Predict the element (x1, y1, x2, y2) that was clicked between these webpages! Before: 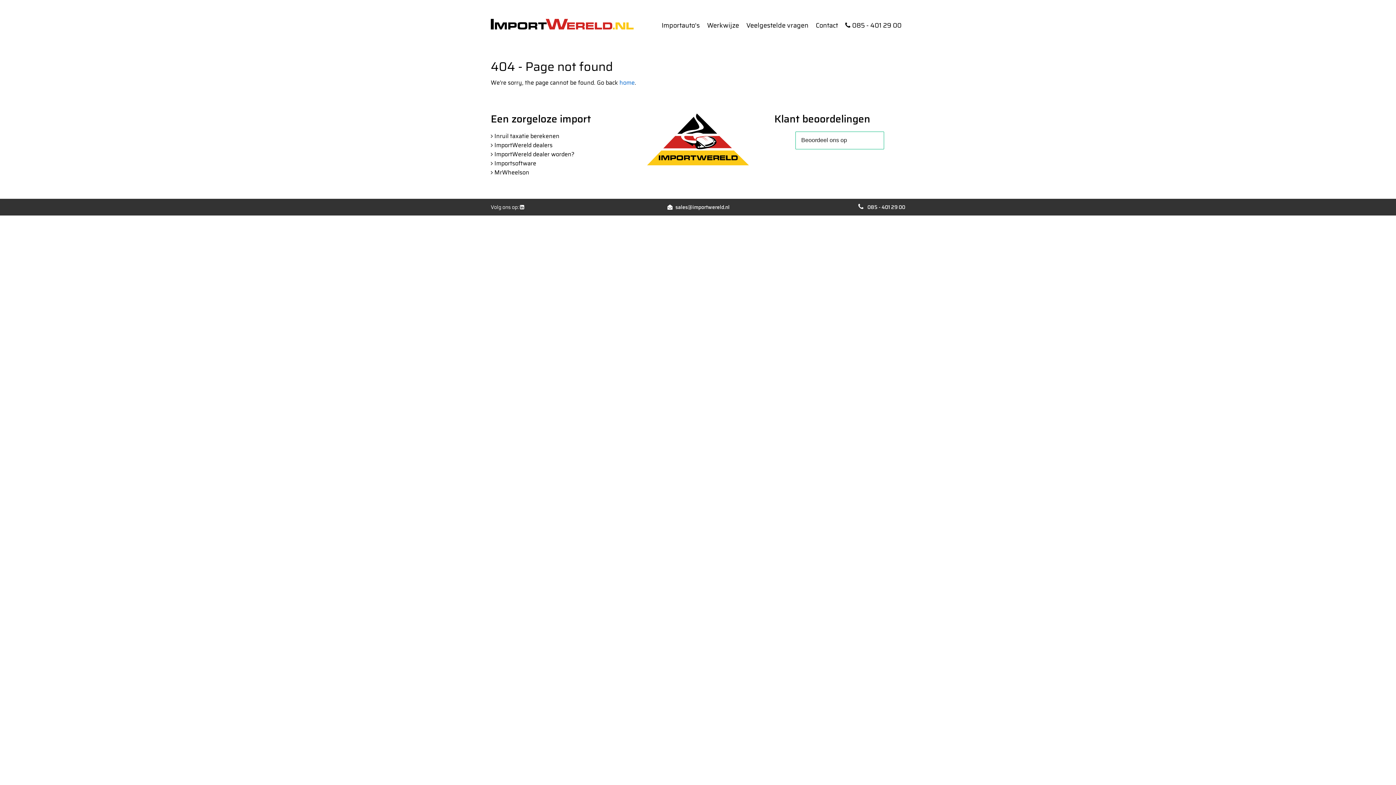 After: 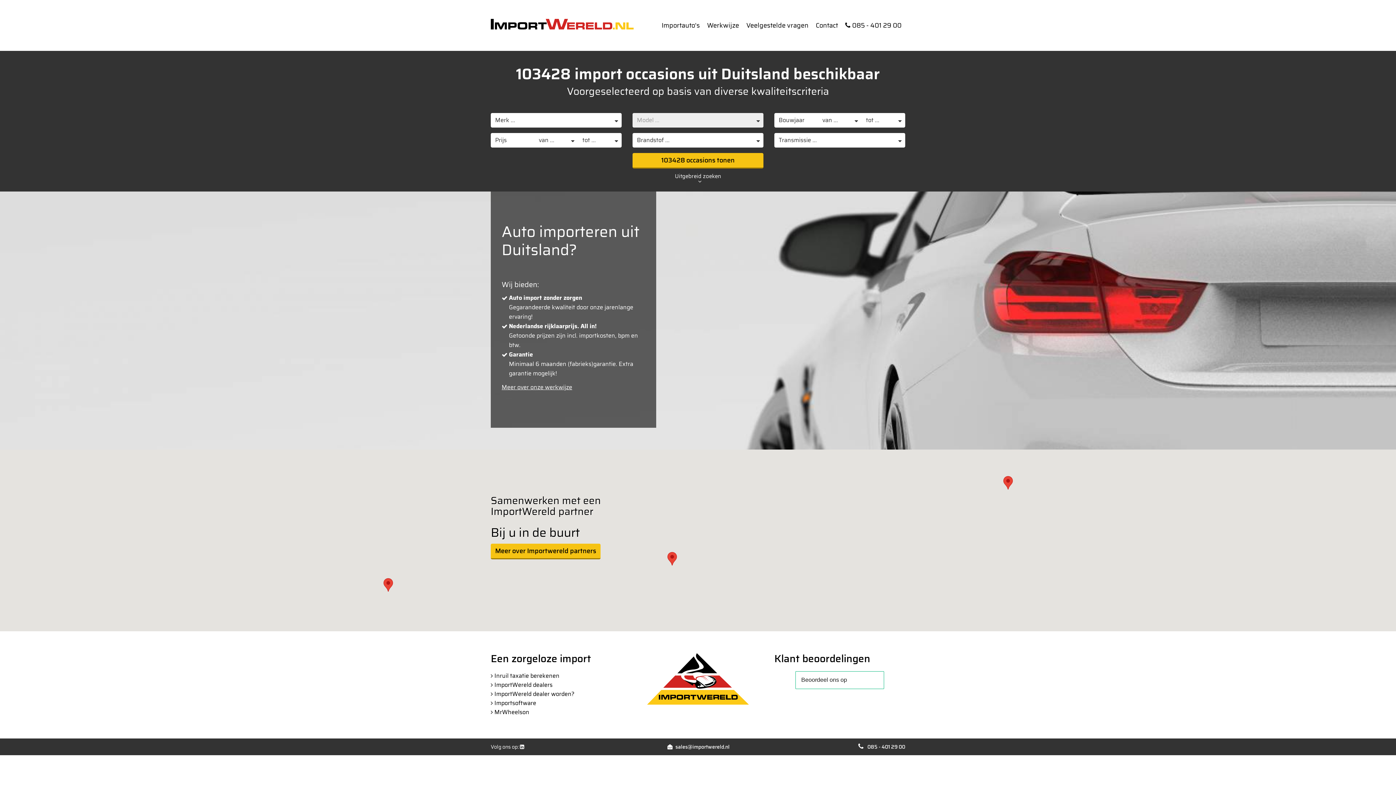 Action: label: ImportWereld bbox: (490, 18, 633, 29)